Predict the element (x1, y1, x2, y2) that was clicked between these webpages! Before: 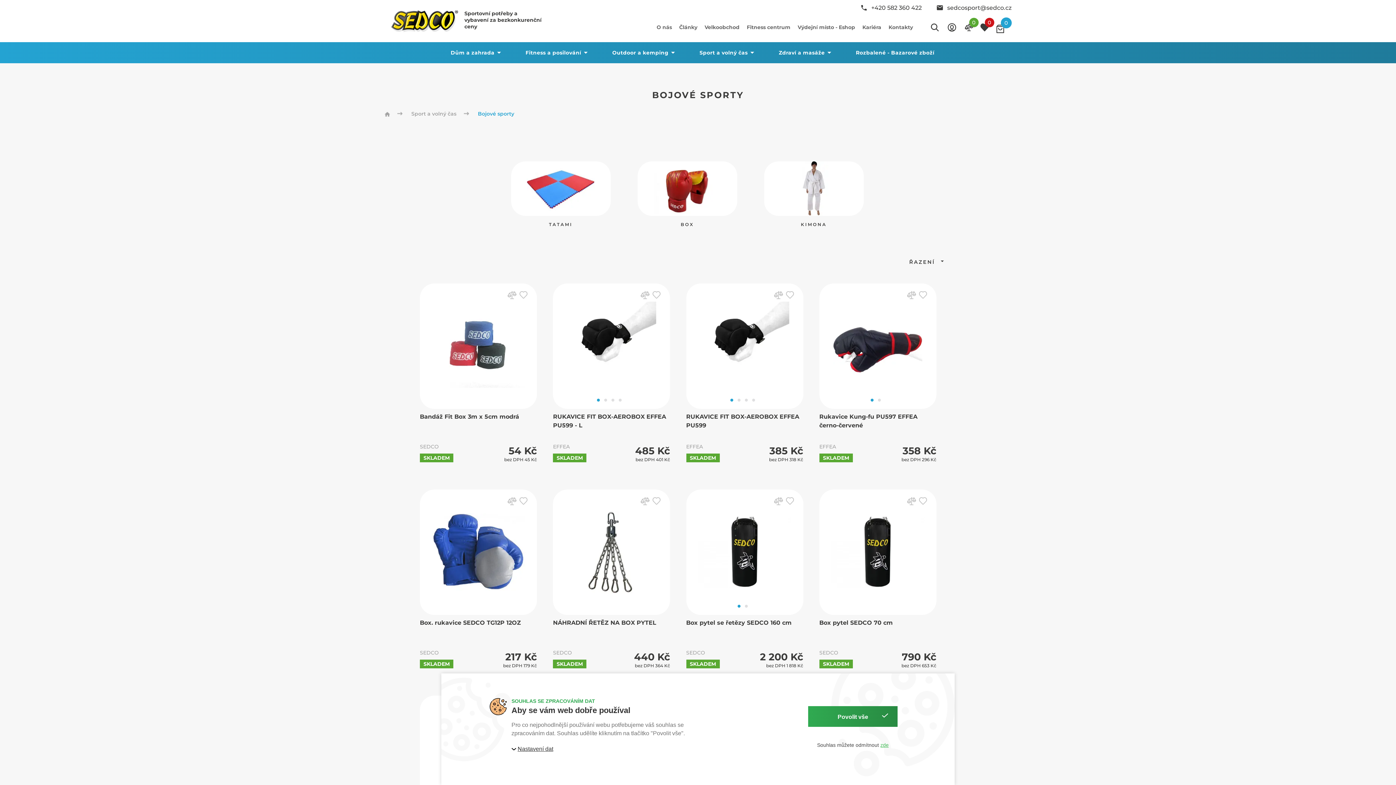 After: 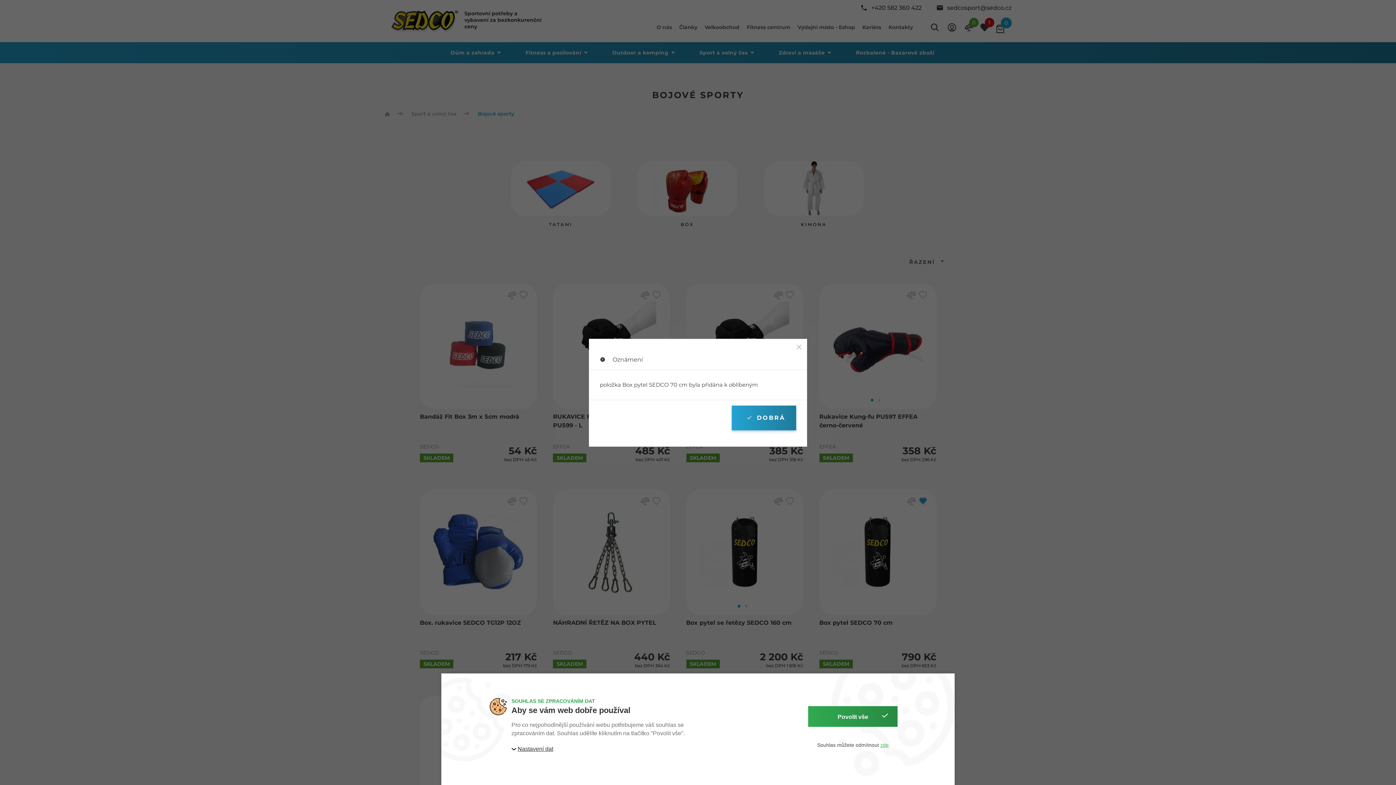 Action: bbox: (917, 497, 929, 505)